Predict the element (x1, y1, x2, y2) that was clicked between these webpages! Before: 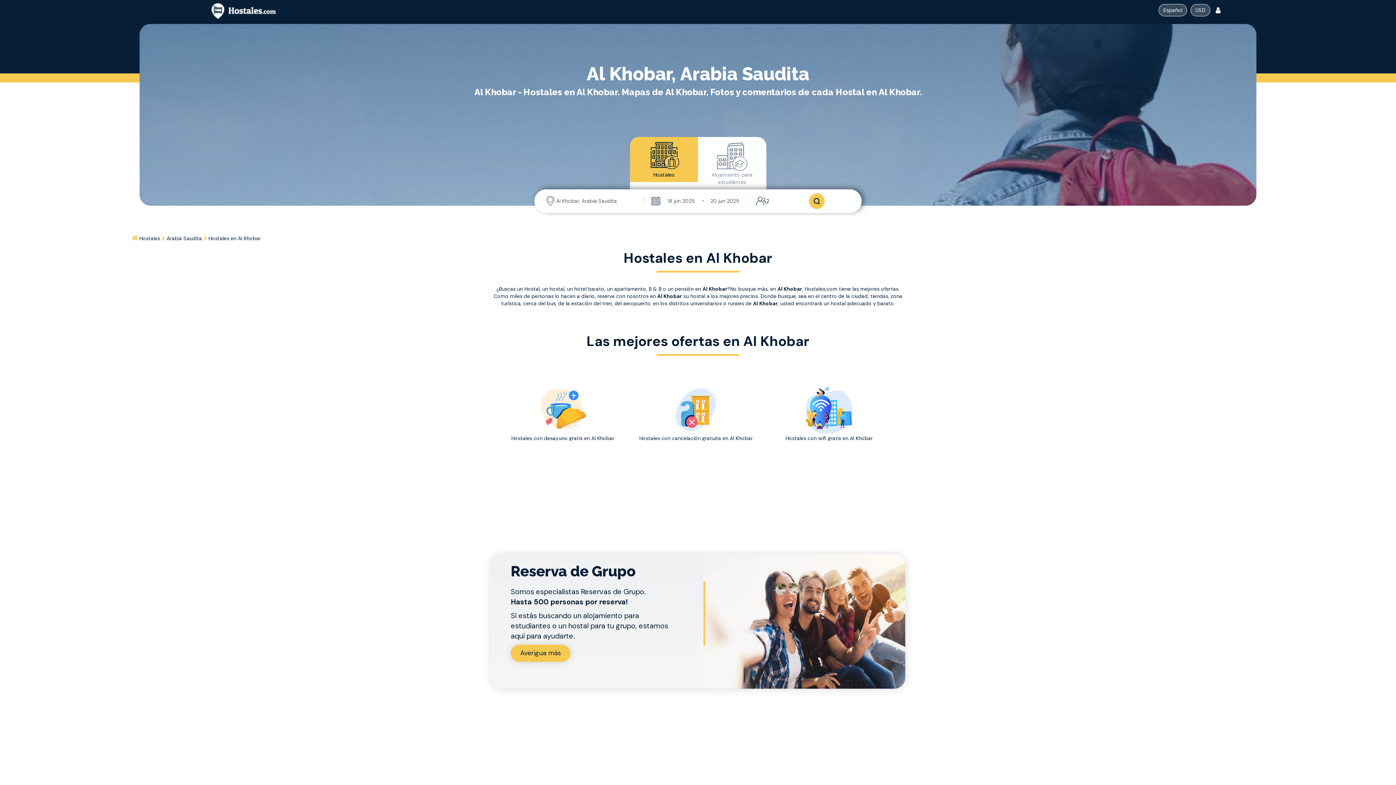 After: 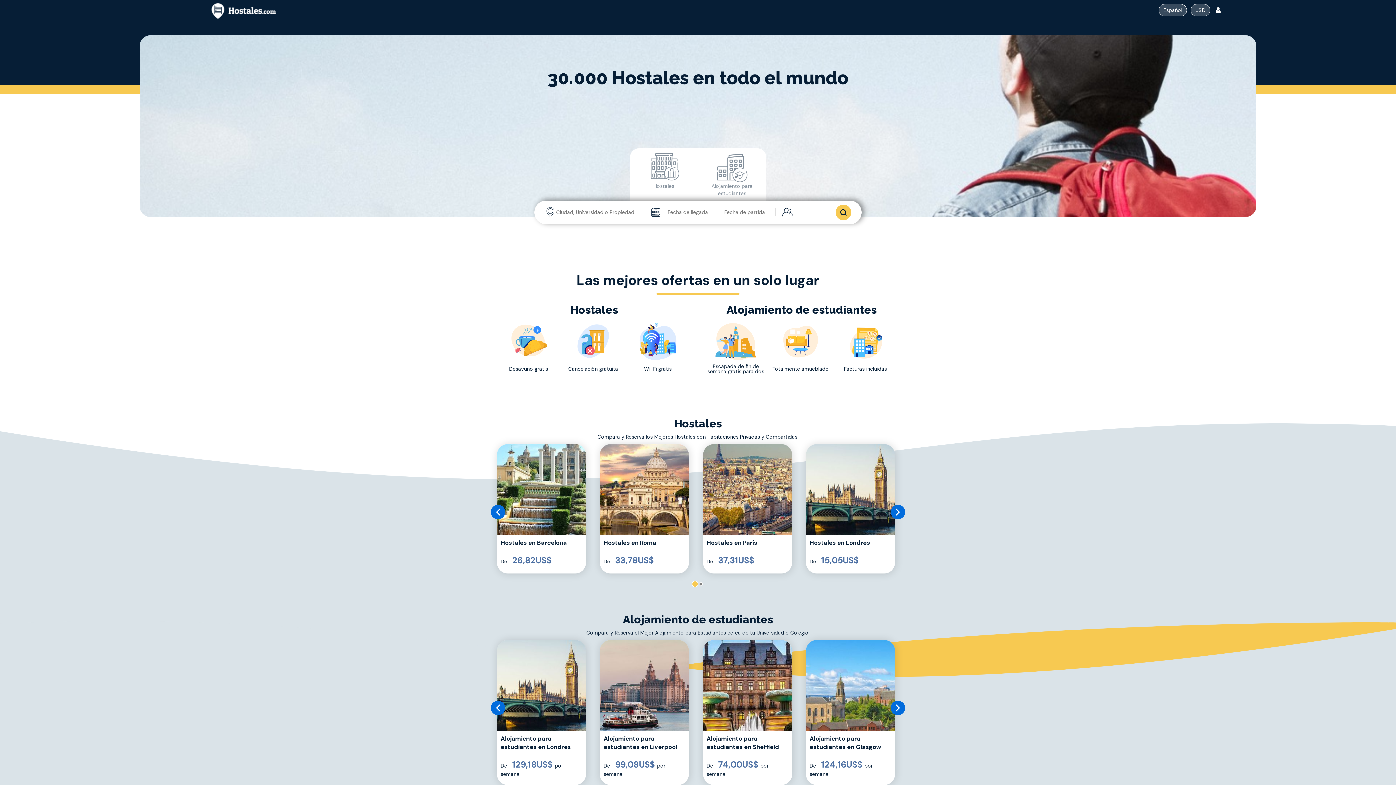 Action: bbox: (139, 235, 161, 241) label: Home